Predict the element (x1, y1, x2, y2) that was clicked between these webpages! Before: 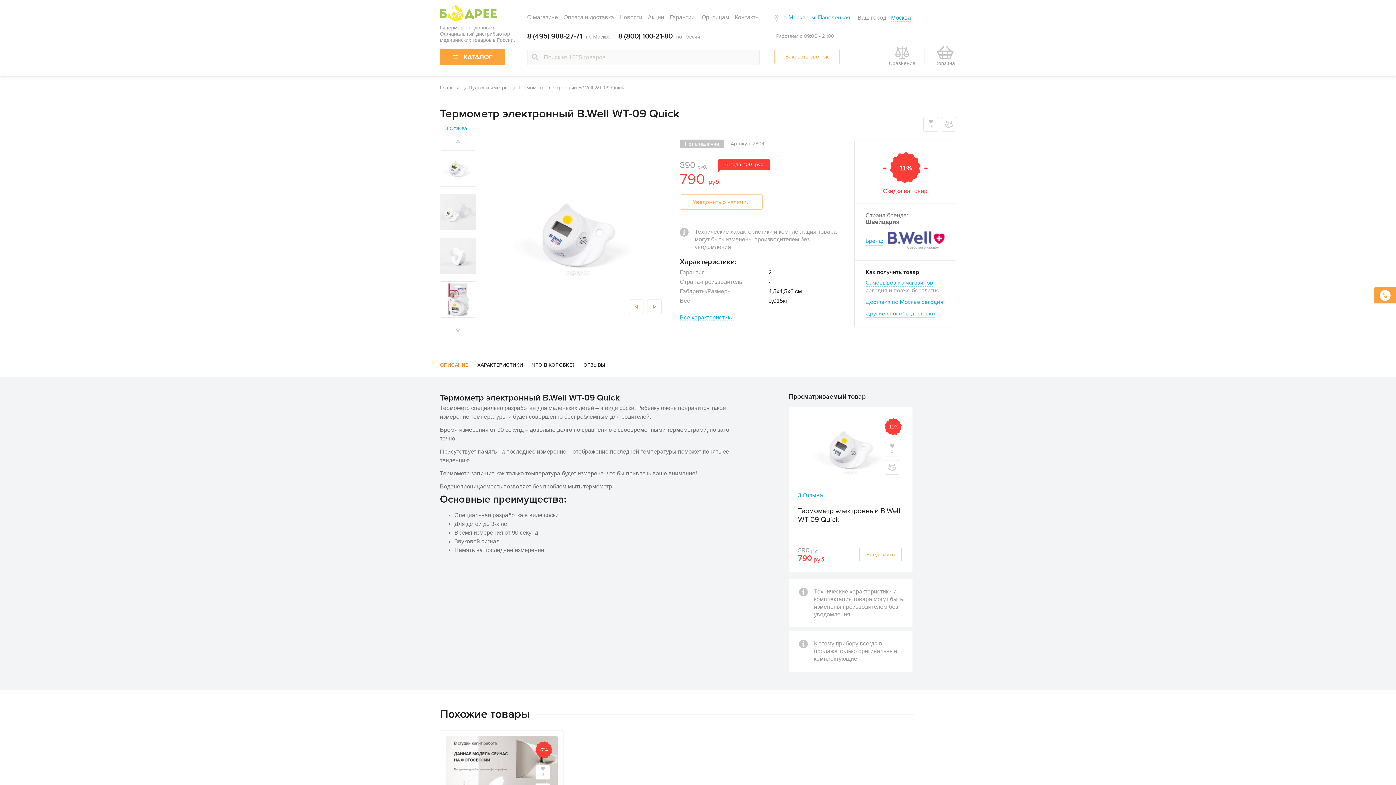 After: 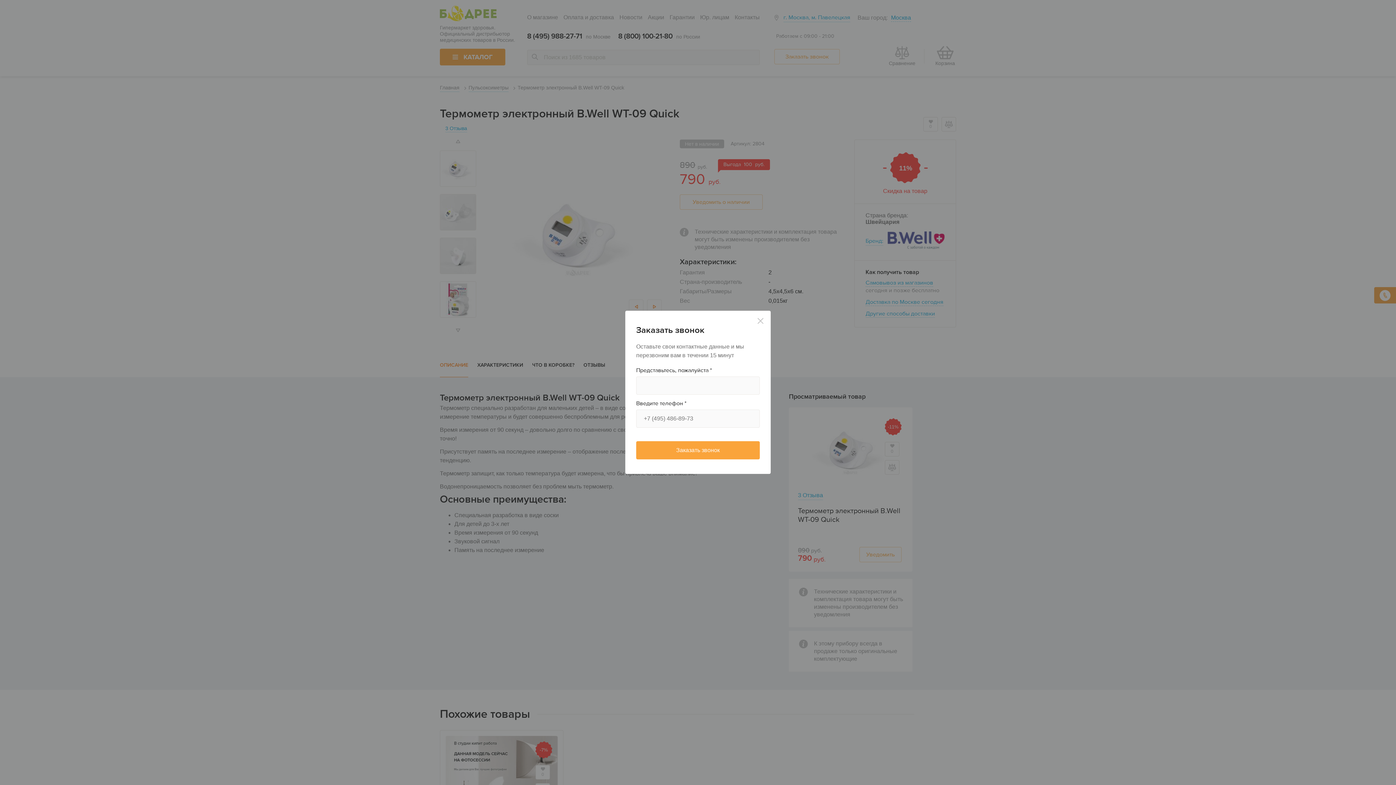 Action: label: Заказать звонок bbox: (774, 49, 840, 64)